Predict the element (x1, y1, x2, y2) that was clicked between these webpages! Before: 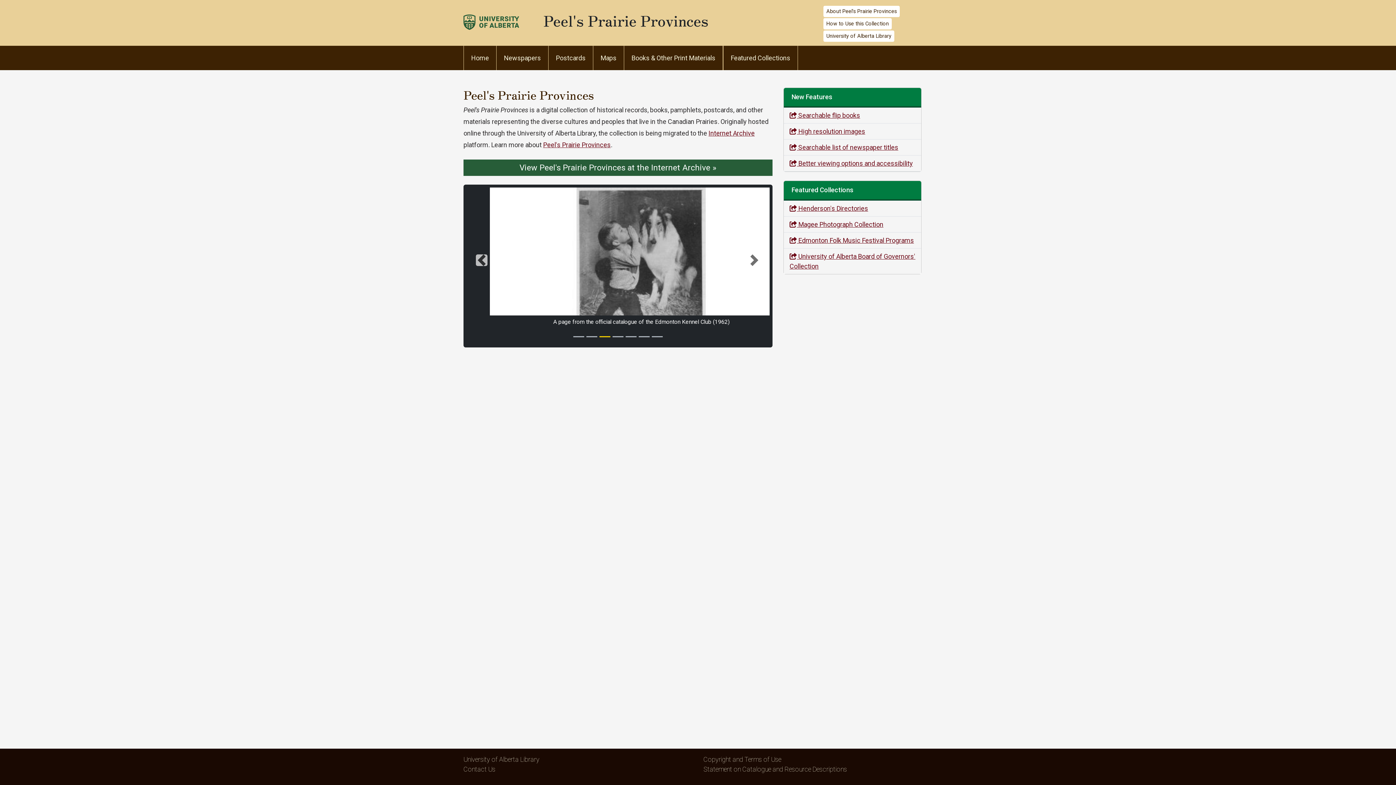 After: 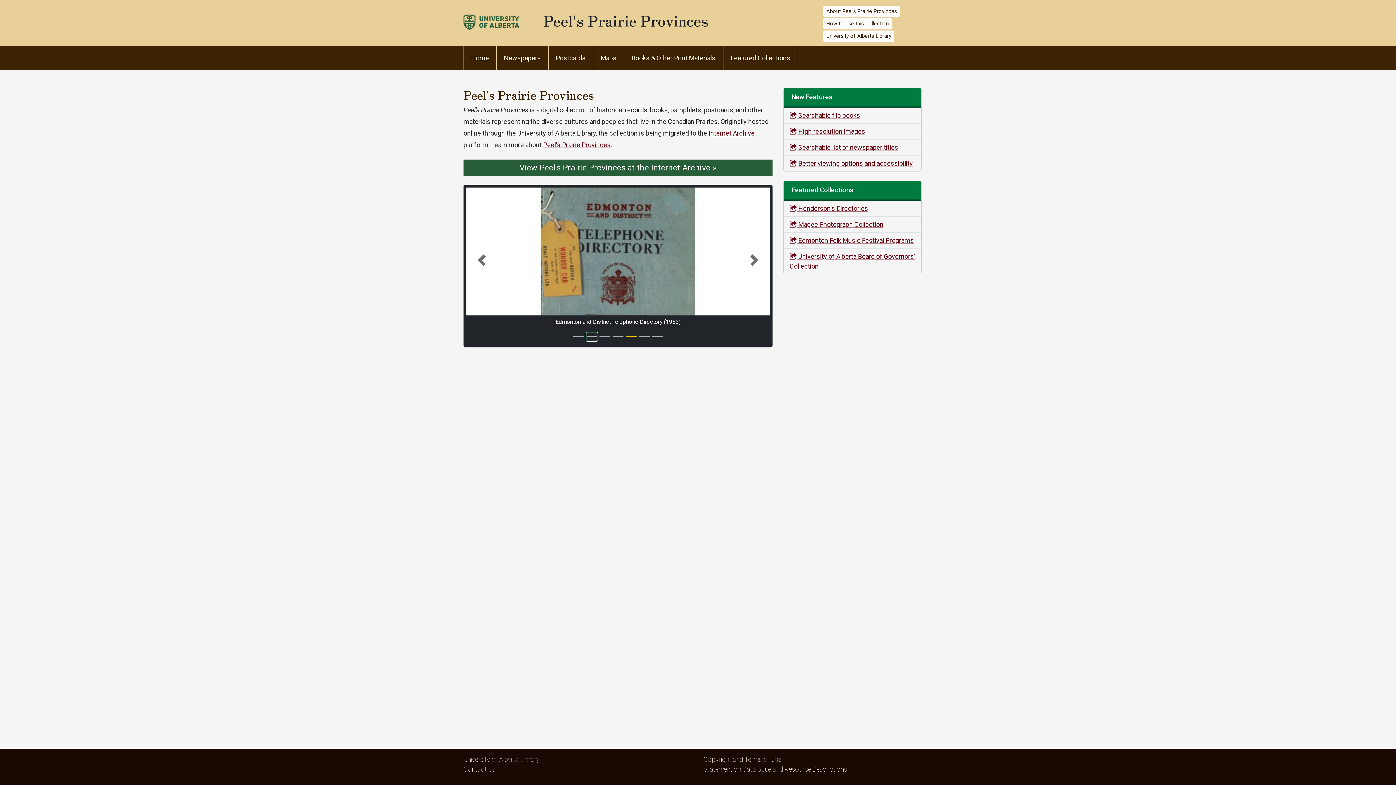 Action: label: Slide 2 bbox: (586, 332, 597, 341)